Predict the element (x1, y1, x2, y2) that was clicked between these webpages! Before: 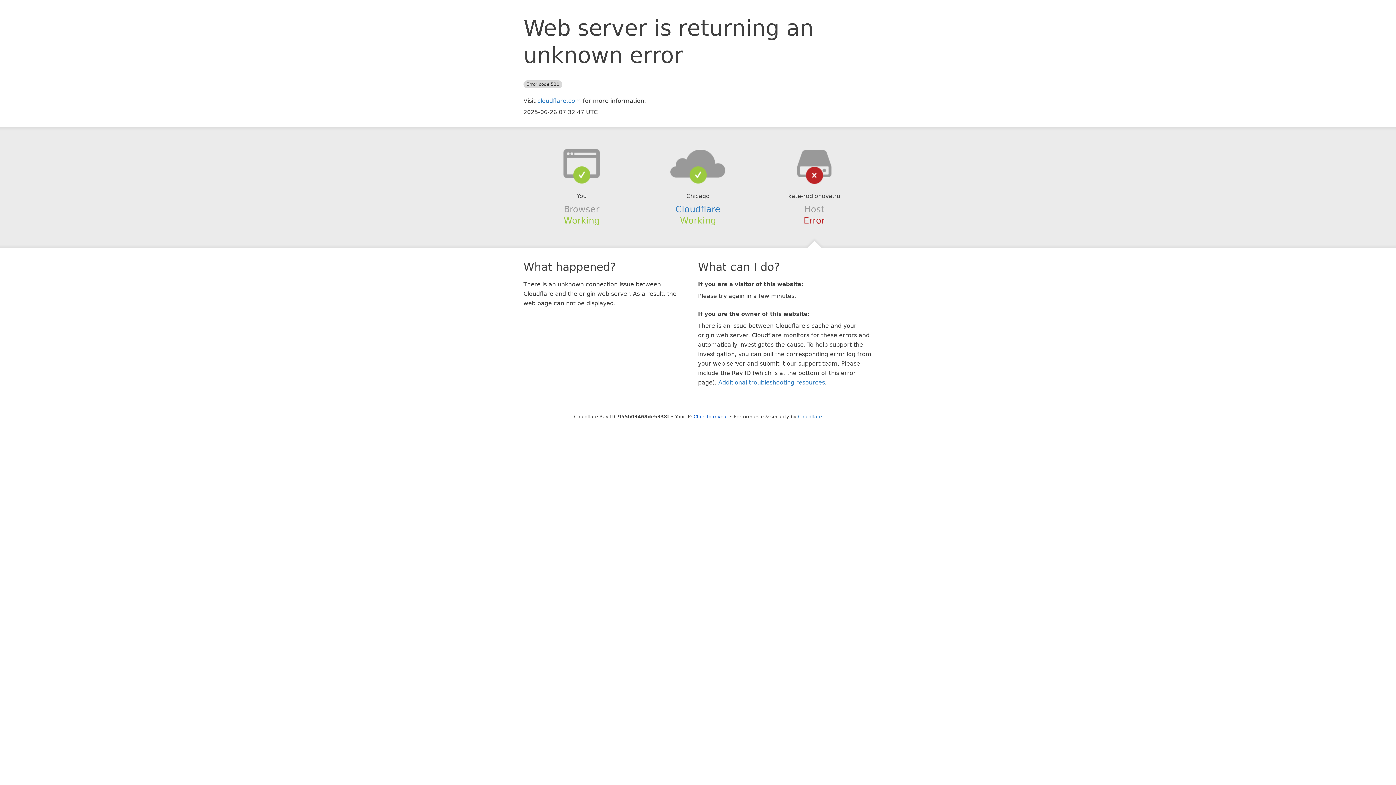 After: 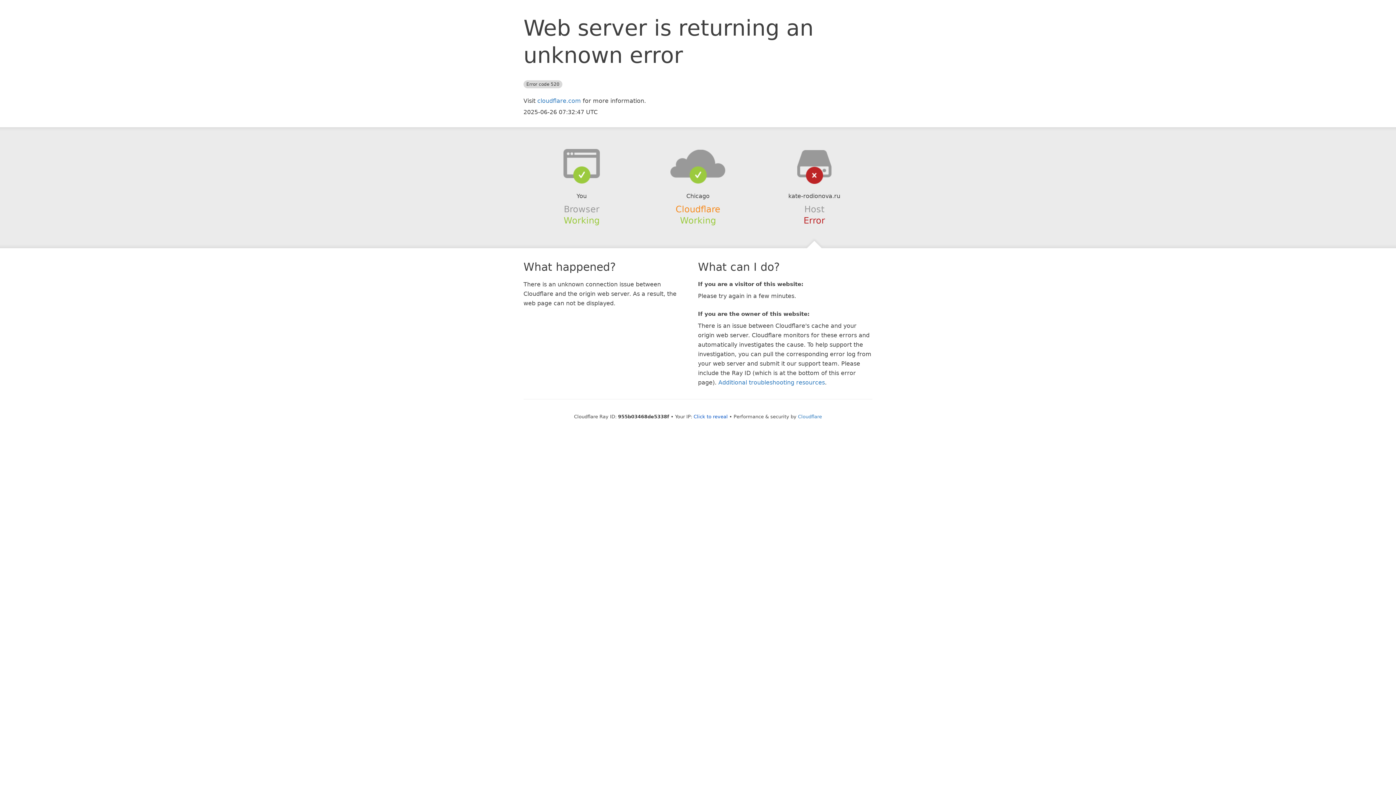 Action: label: Cloudflare bbox: (675, 204, 720, 214)